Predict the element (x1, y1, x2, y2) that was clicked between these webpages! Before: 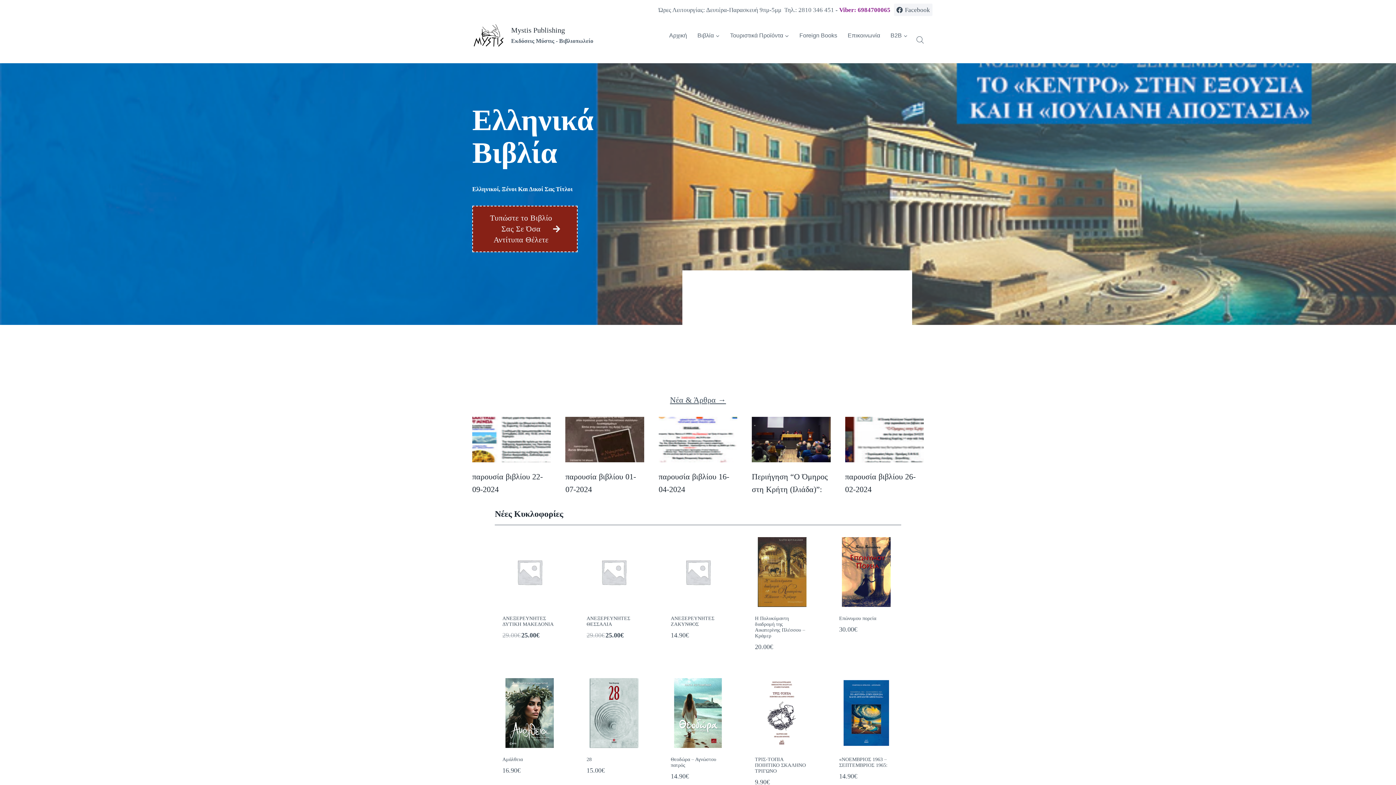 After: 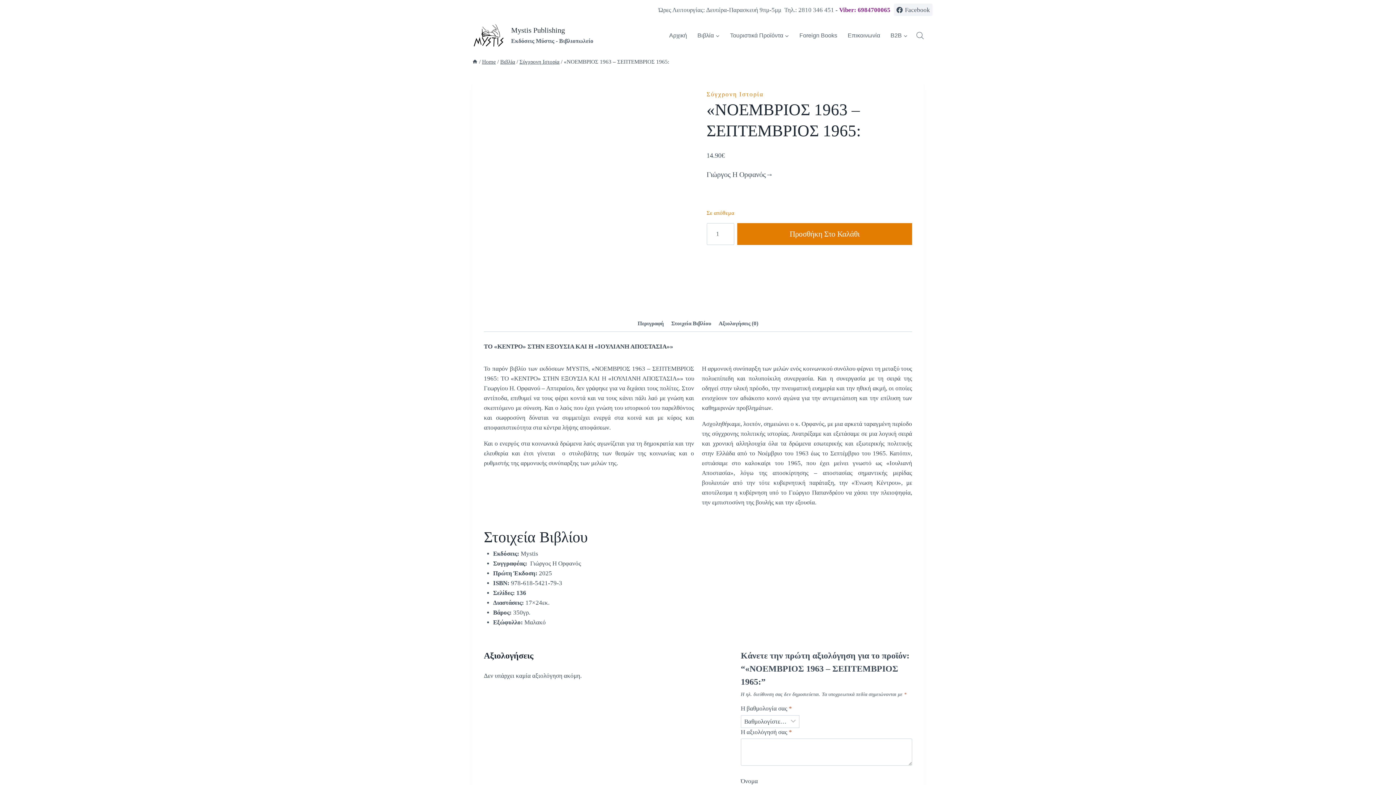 Action: bbox: (831, 678, 901, 748)